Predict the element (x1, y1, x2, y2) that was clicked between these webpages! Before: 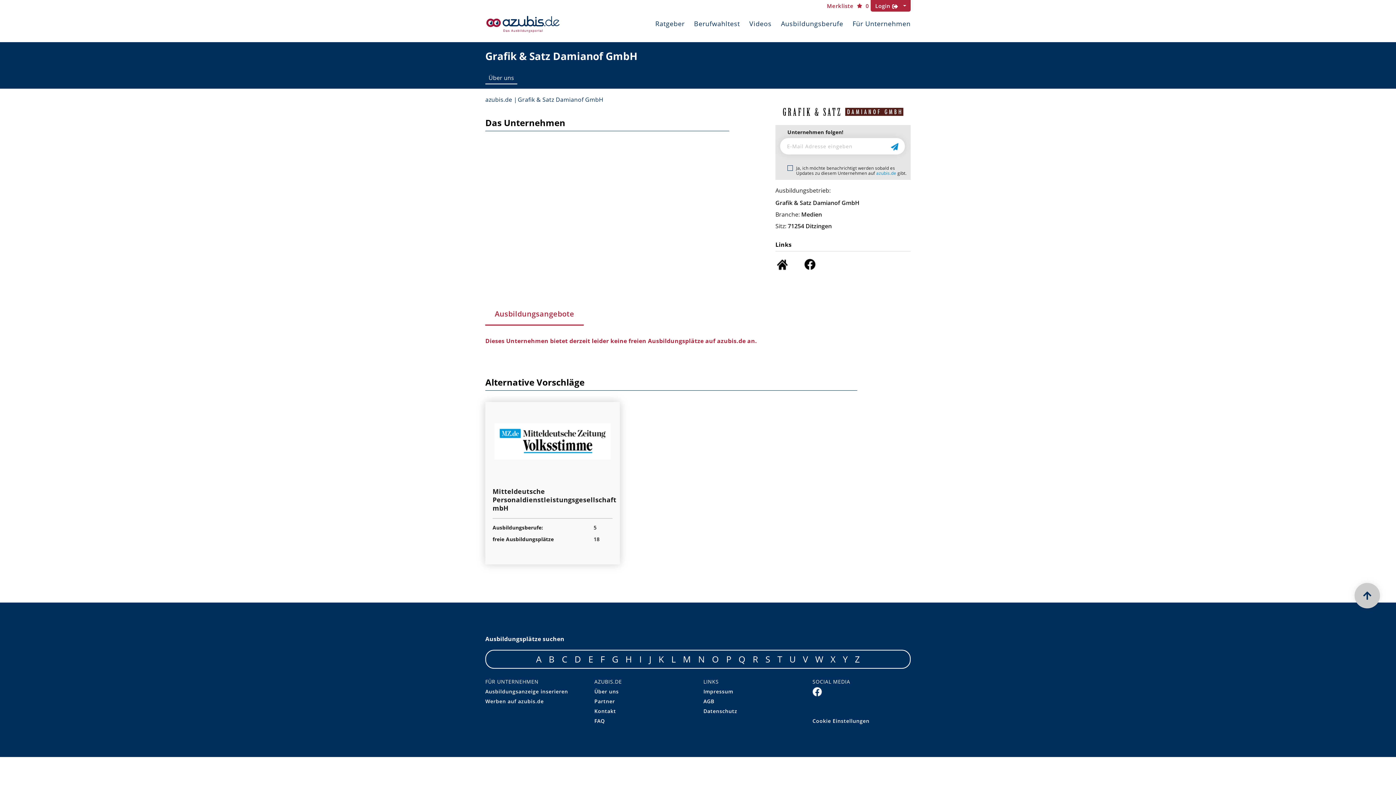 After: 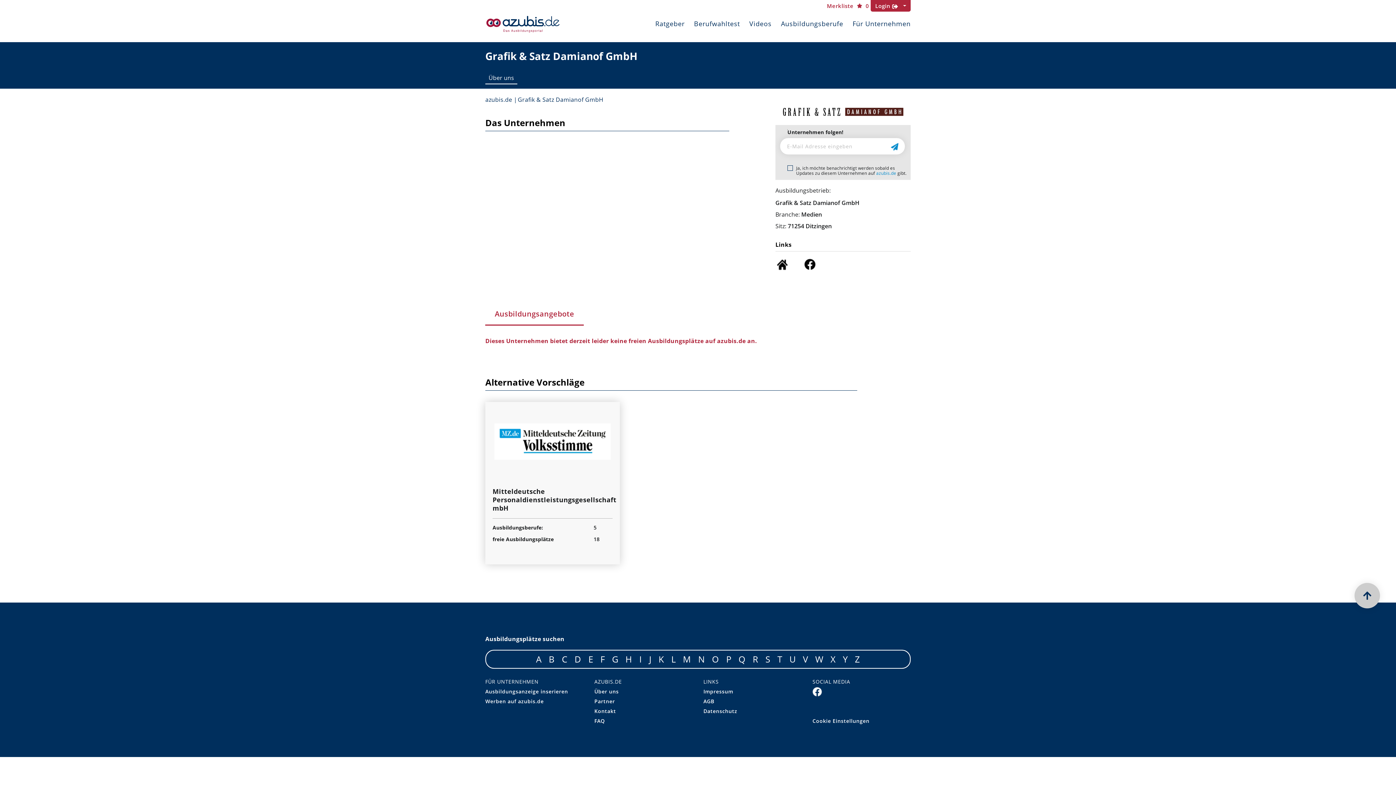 Action: bbox: (812, 717, 869, 724) label: Cookie Einstellungen